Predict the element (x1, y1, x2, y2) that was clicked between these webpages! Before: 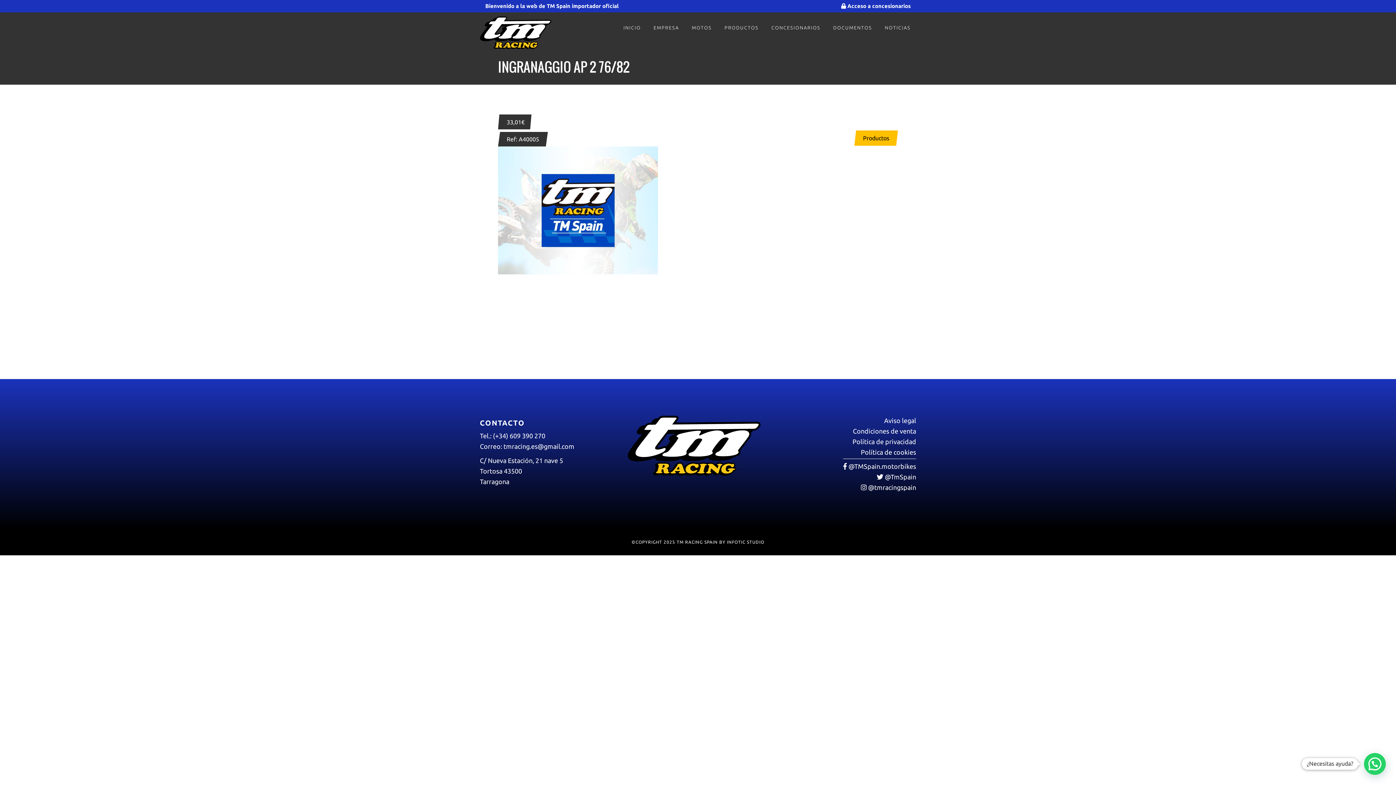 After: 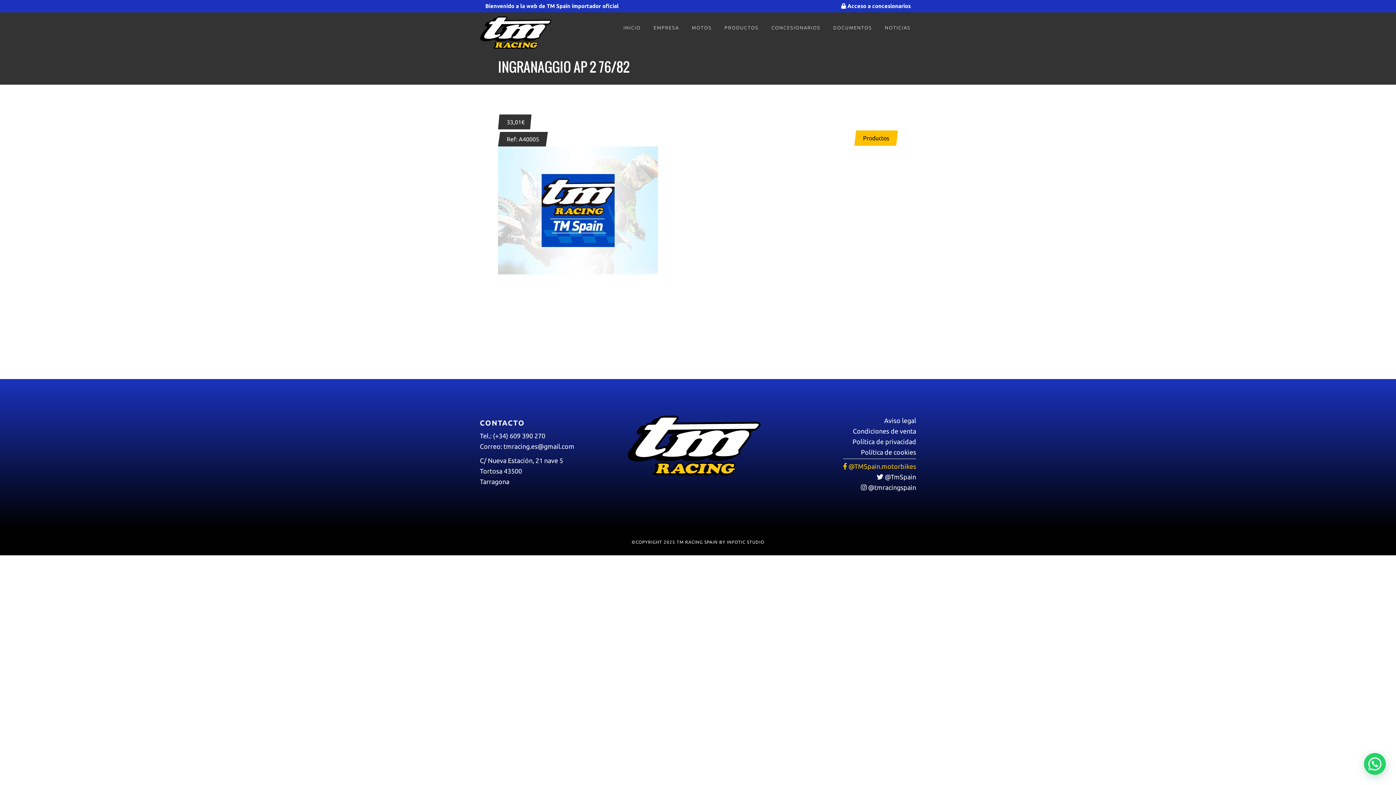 Action: bbox: (843, 458, 916, 470) label:  @TMSpain.motorbikes